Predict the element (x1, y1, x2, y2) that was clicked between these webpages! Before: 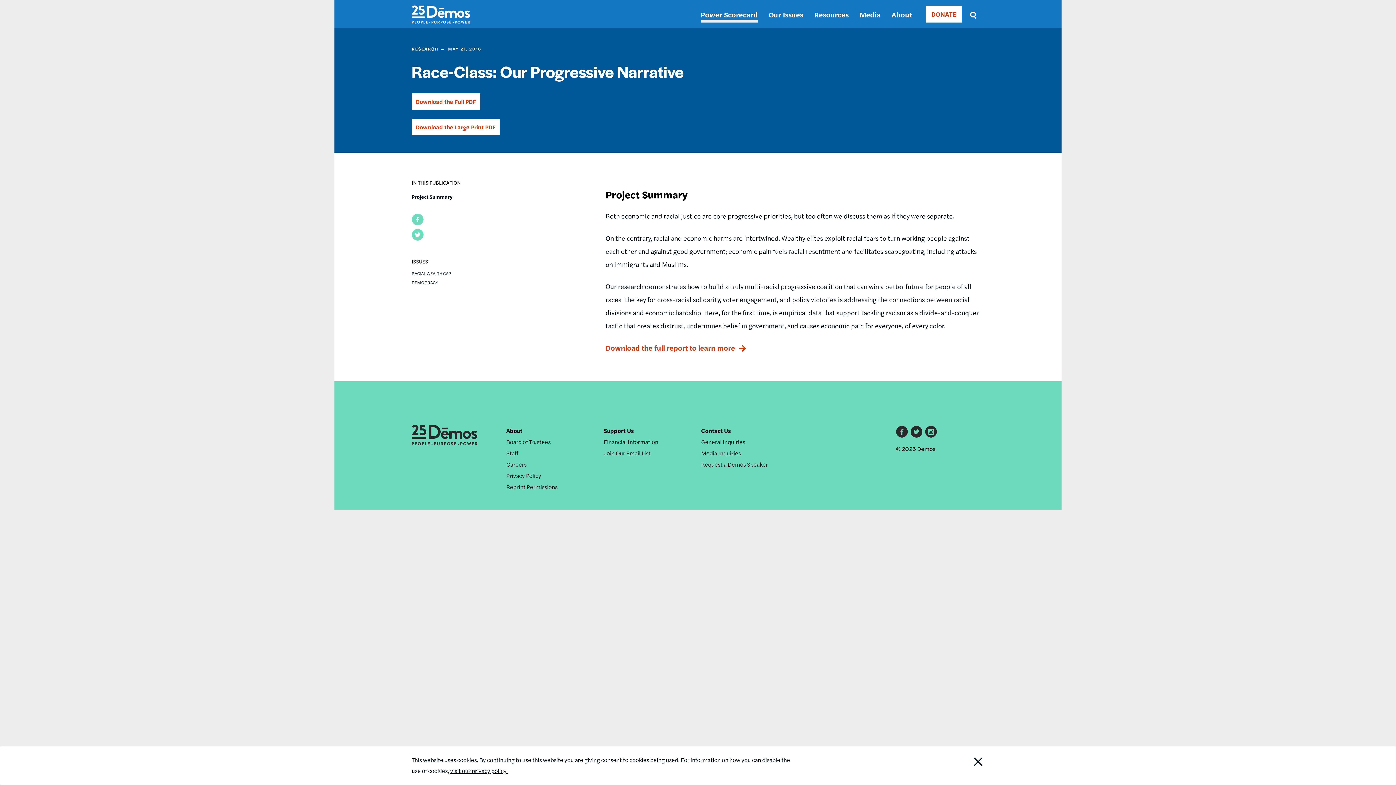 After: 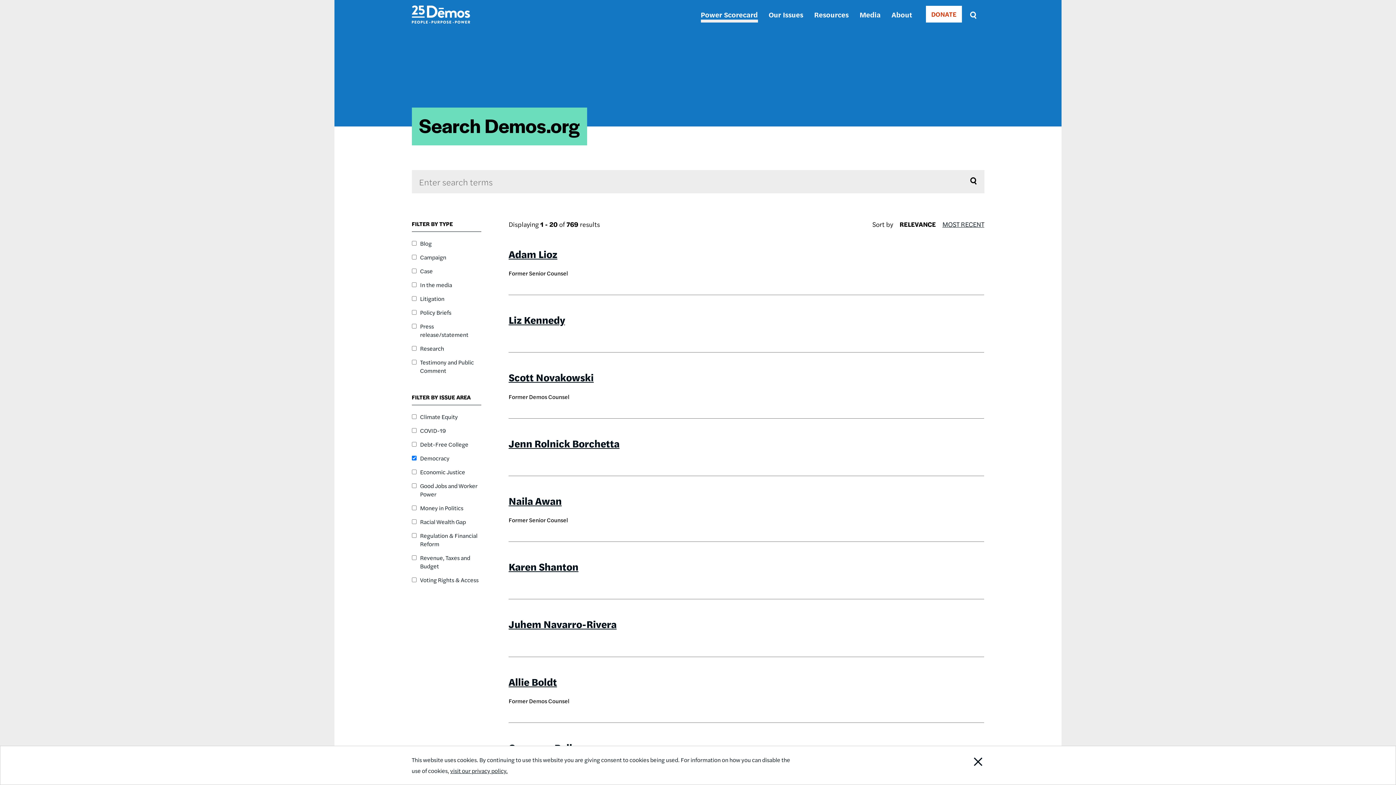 Action: bbox: (411, 279, 438, 285) label: DEMOCRACY